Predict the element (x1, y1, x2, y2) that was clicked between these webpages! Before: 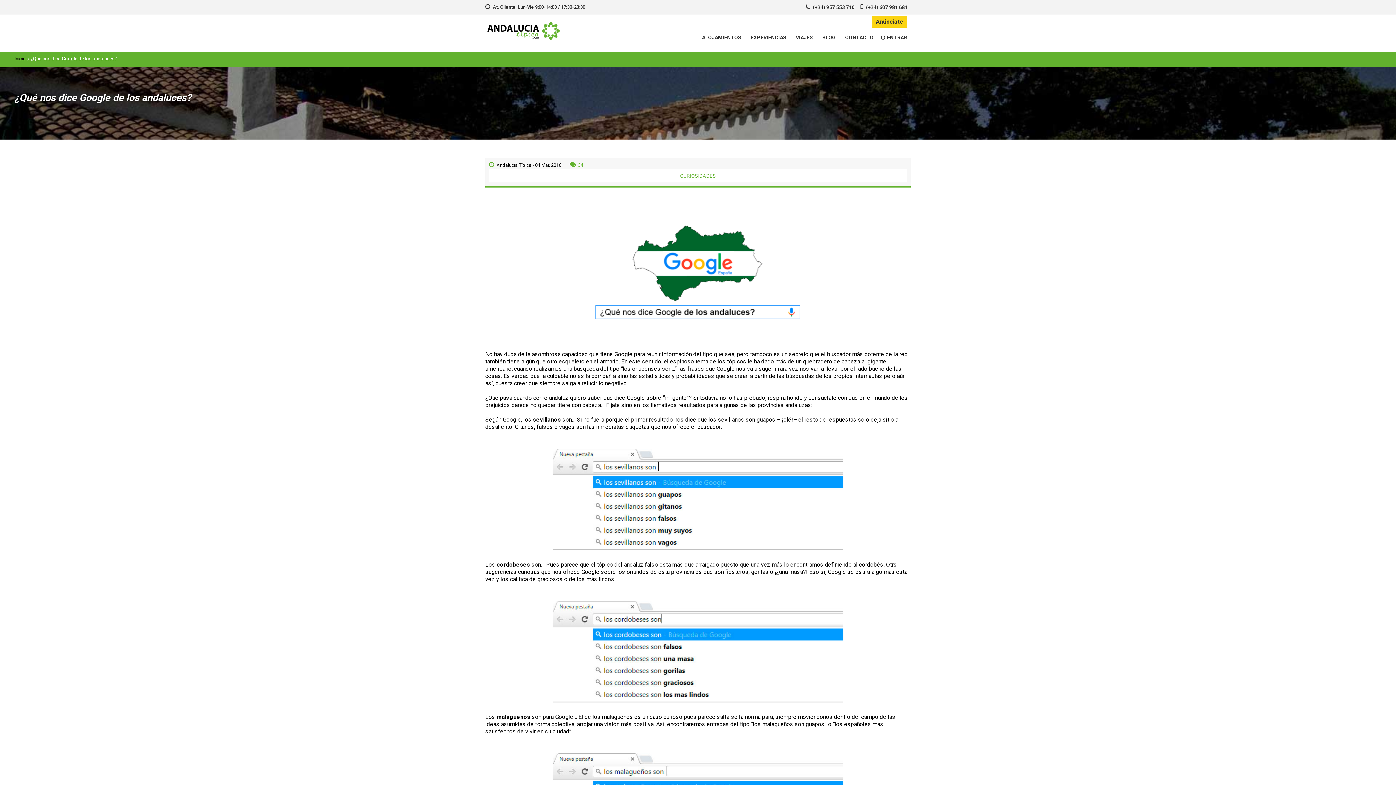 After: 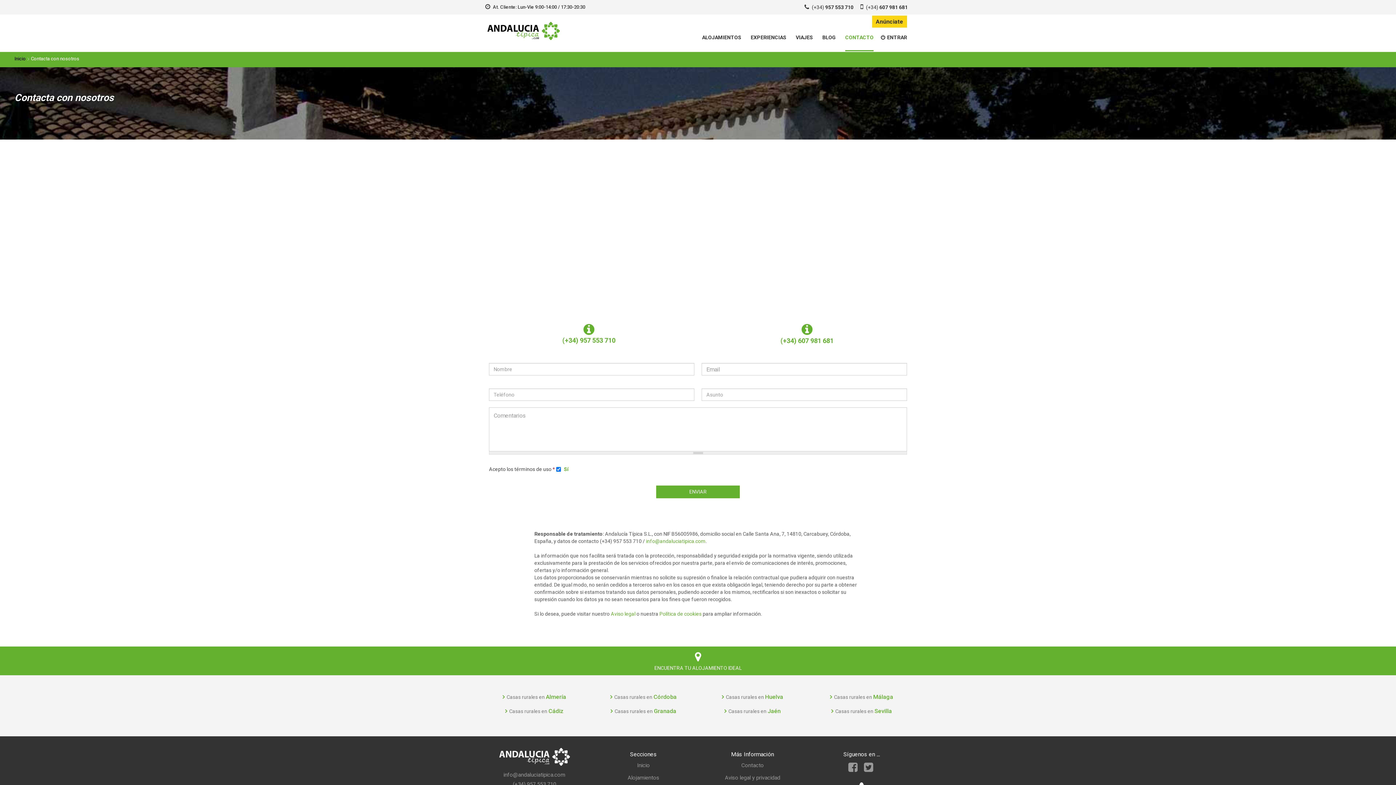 Action: label: CONTACTO bbox: (845, 28, 873, 51)